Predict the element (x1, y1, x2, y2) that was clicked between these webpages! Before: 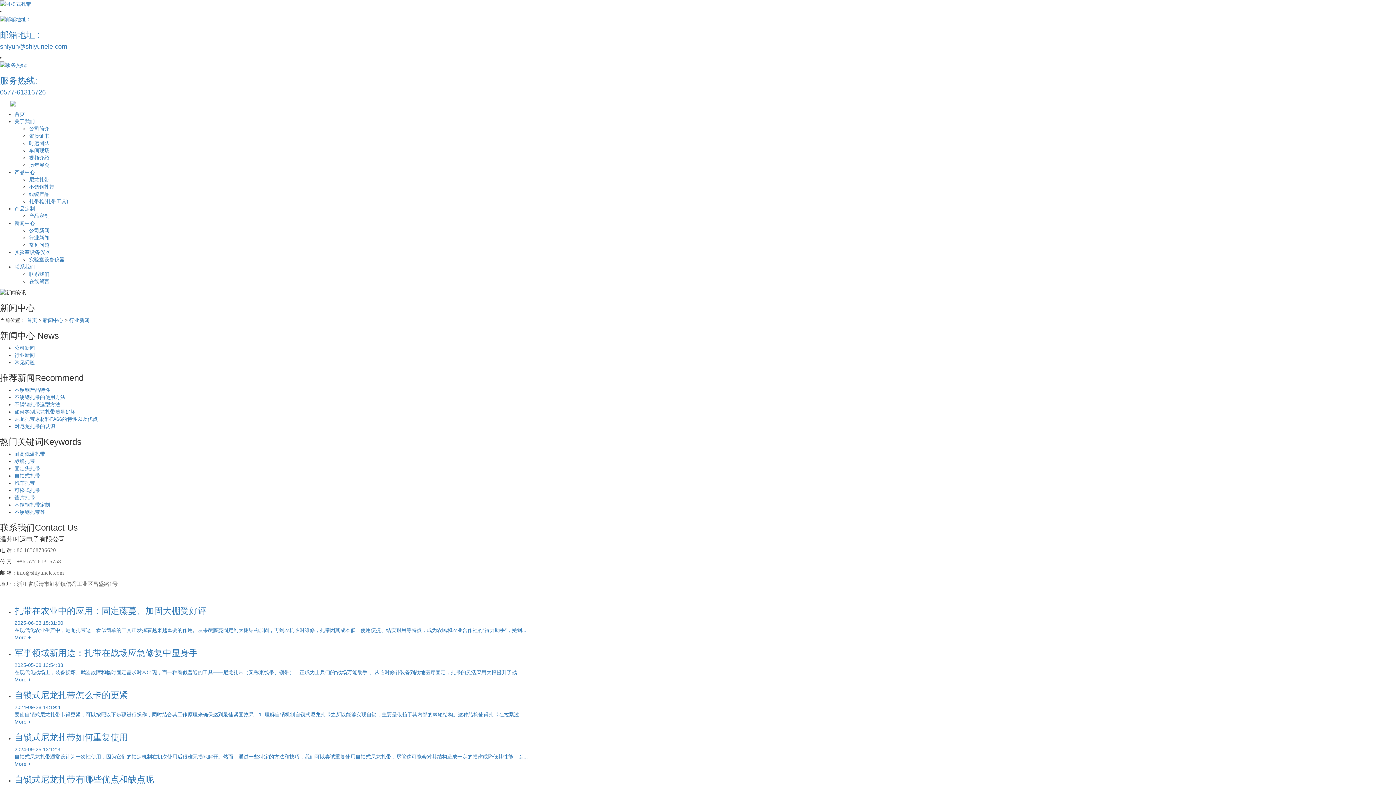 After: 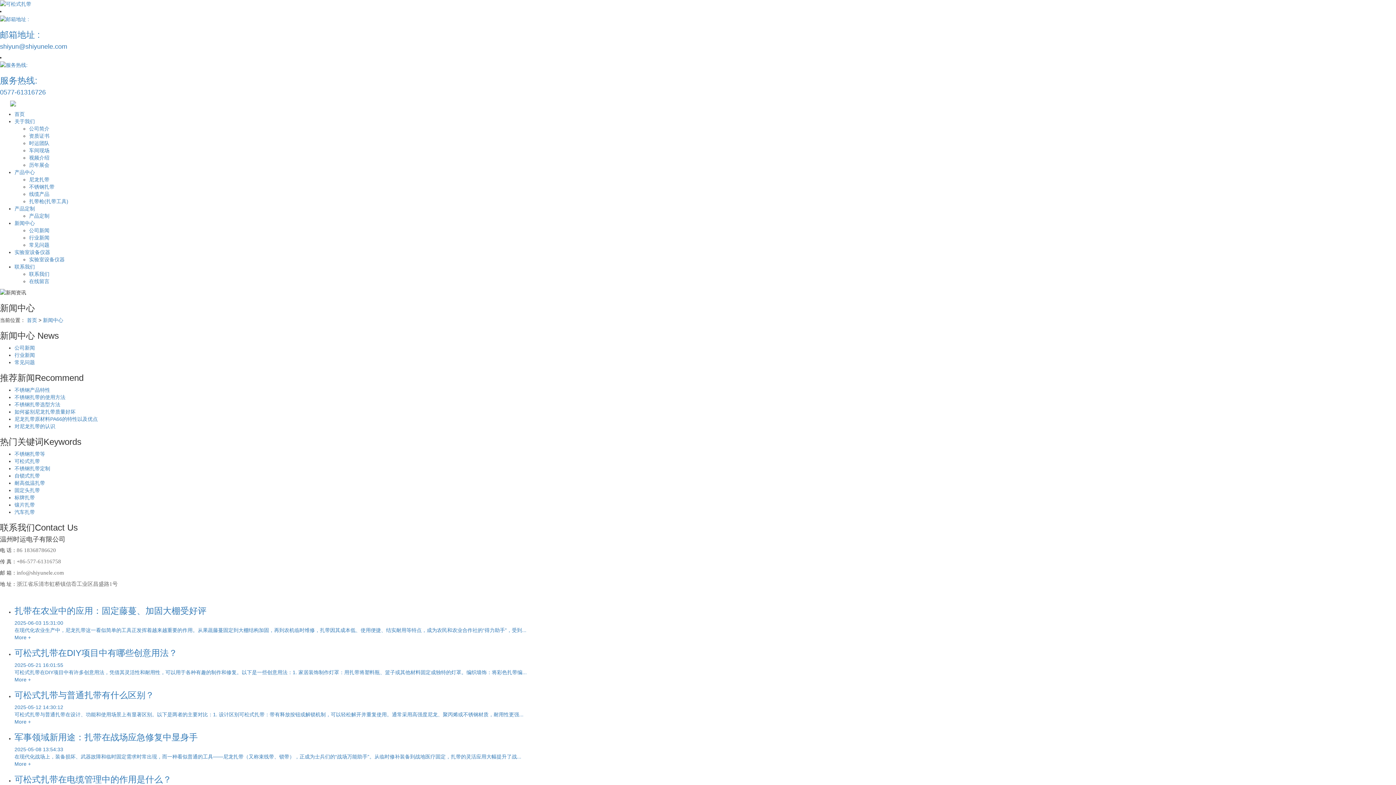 Action: bbox: (14, 220, 34, 226) label: 新闻中心